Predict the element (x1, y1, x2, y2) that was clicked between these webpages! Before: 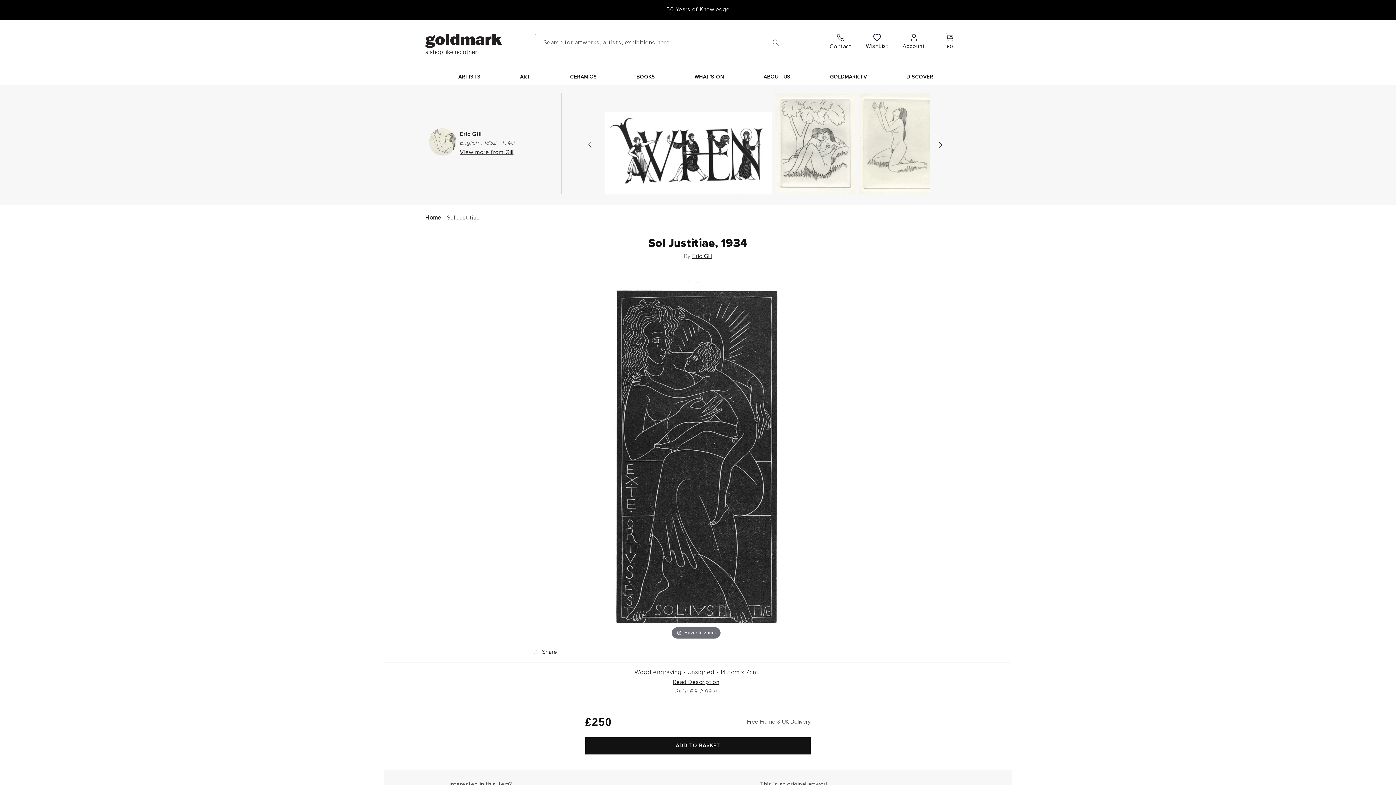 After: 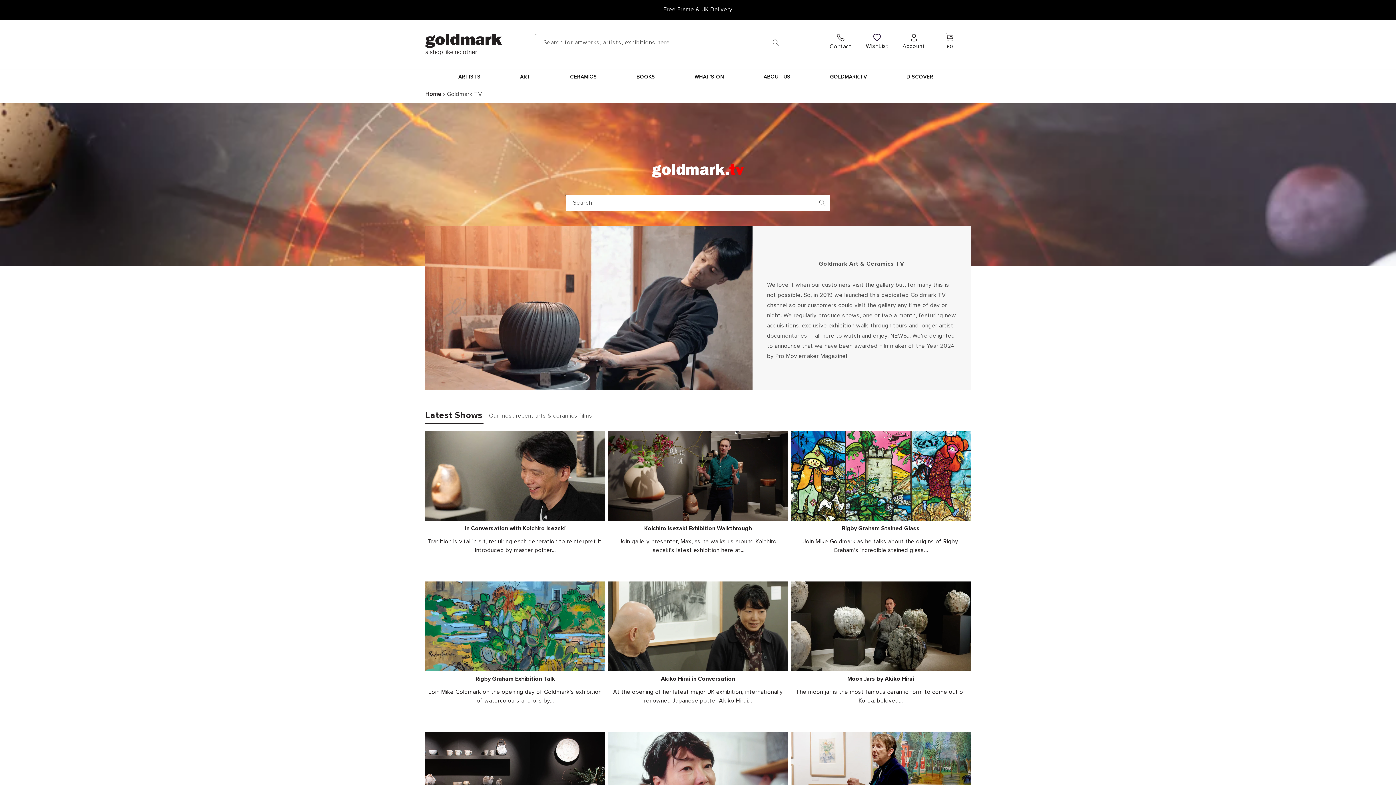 Action: bbox: (825, 69, 871, 84) label: GOLDMARK.TV